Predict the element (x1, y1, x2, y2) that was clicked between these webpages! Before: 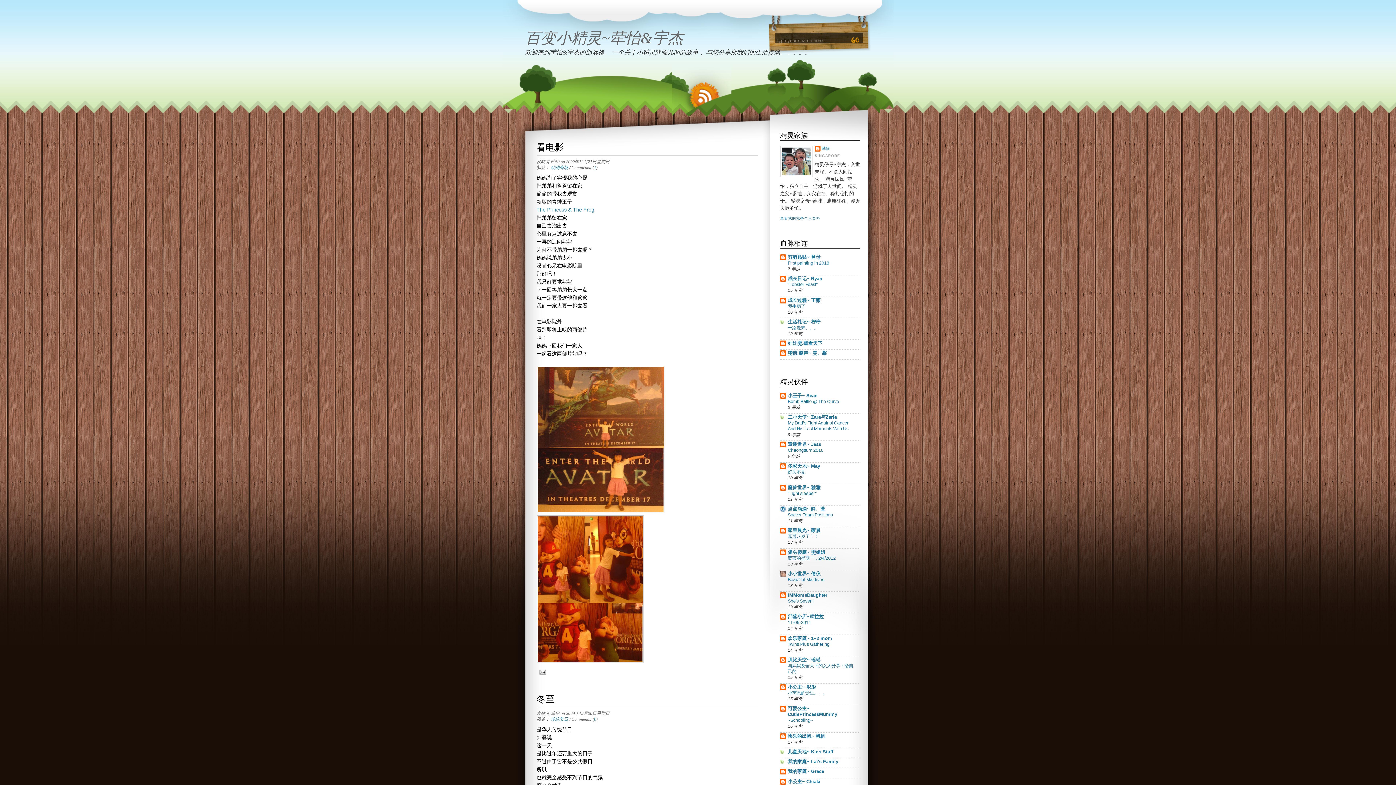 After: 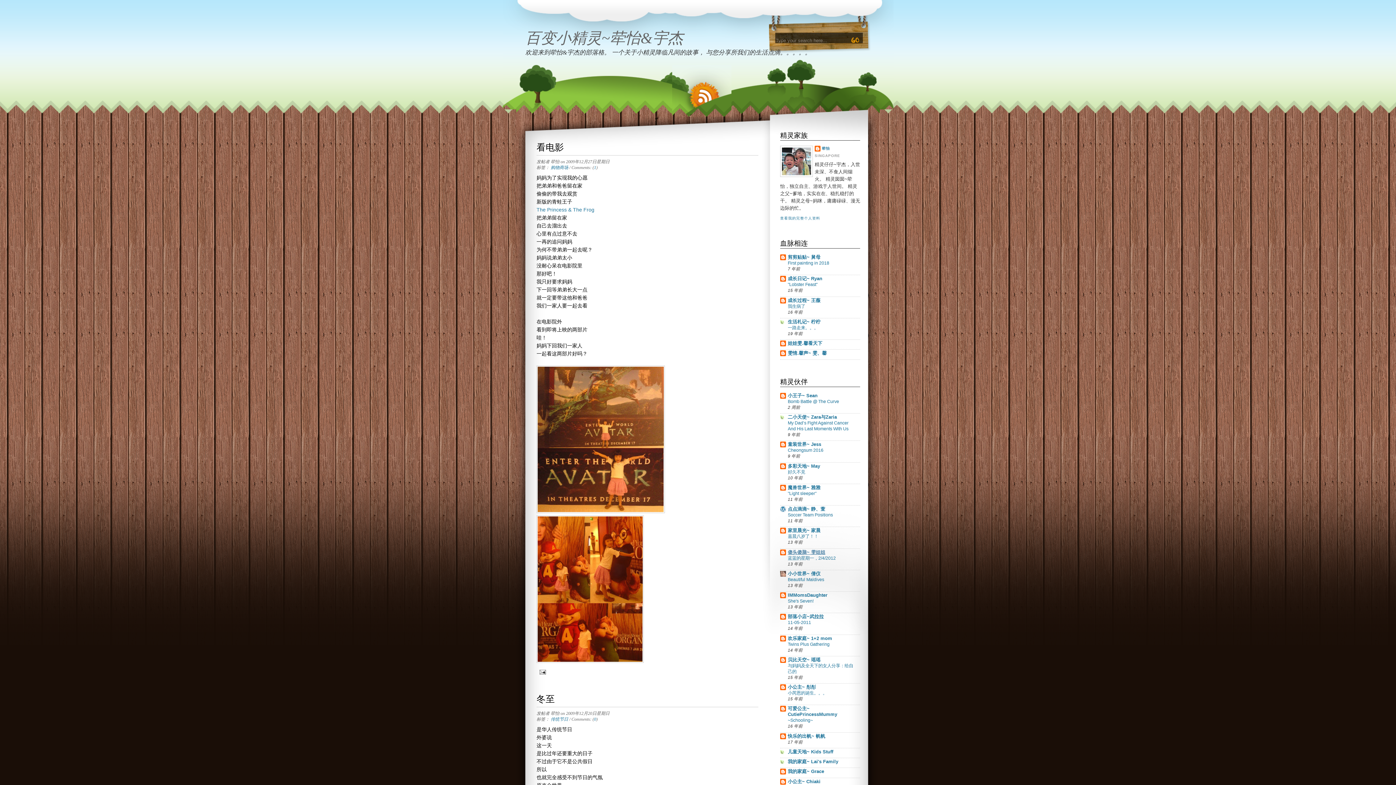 Action: bbox: (788, 549, 825, 555) label: 傻头傻脑~ 雯姐姐